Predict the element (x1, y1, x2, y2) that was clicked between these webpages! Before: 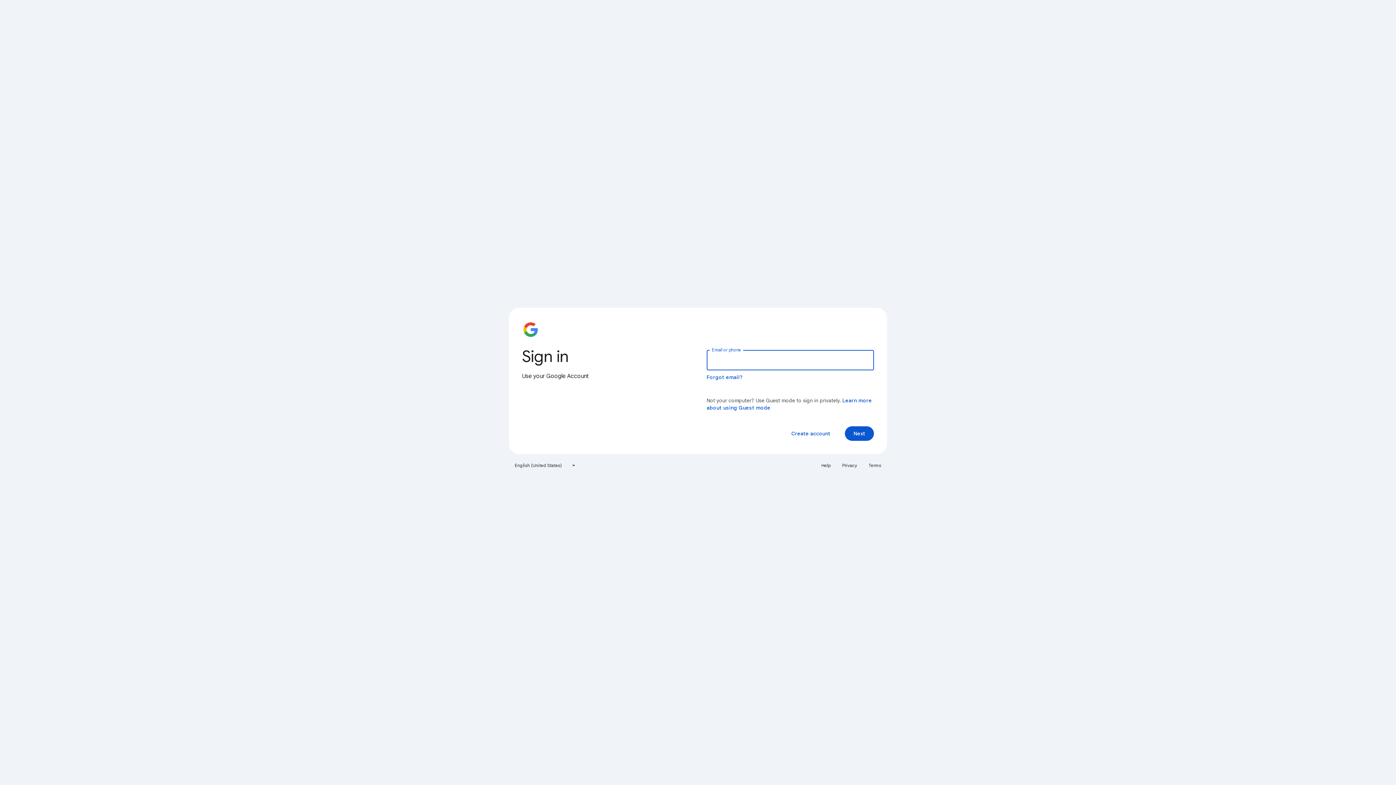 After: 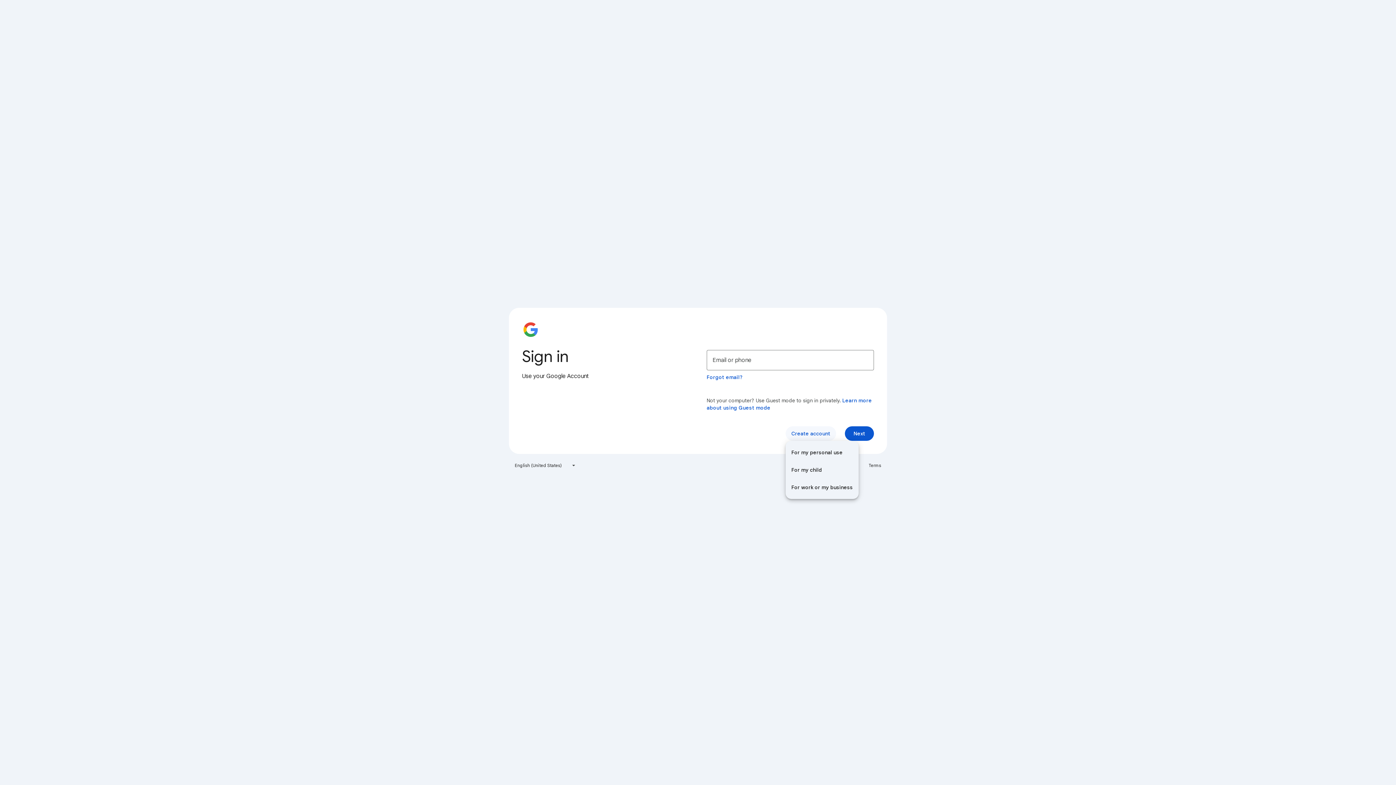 Action: label: Create account bbox: (785, 426, 836, 441)